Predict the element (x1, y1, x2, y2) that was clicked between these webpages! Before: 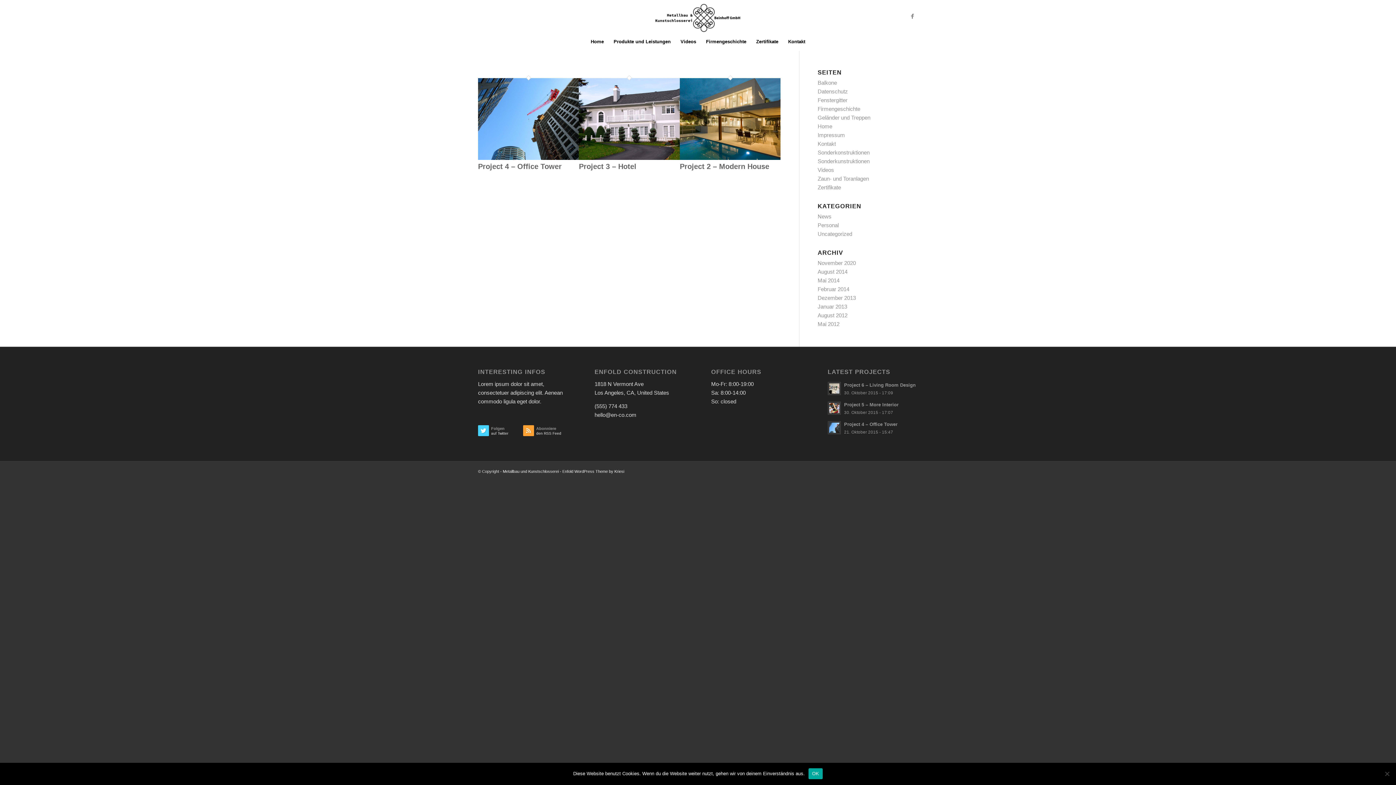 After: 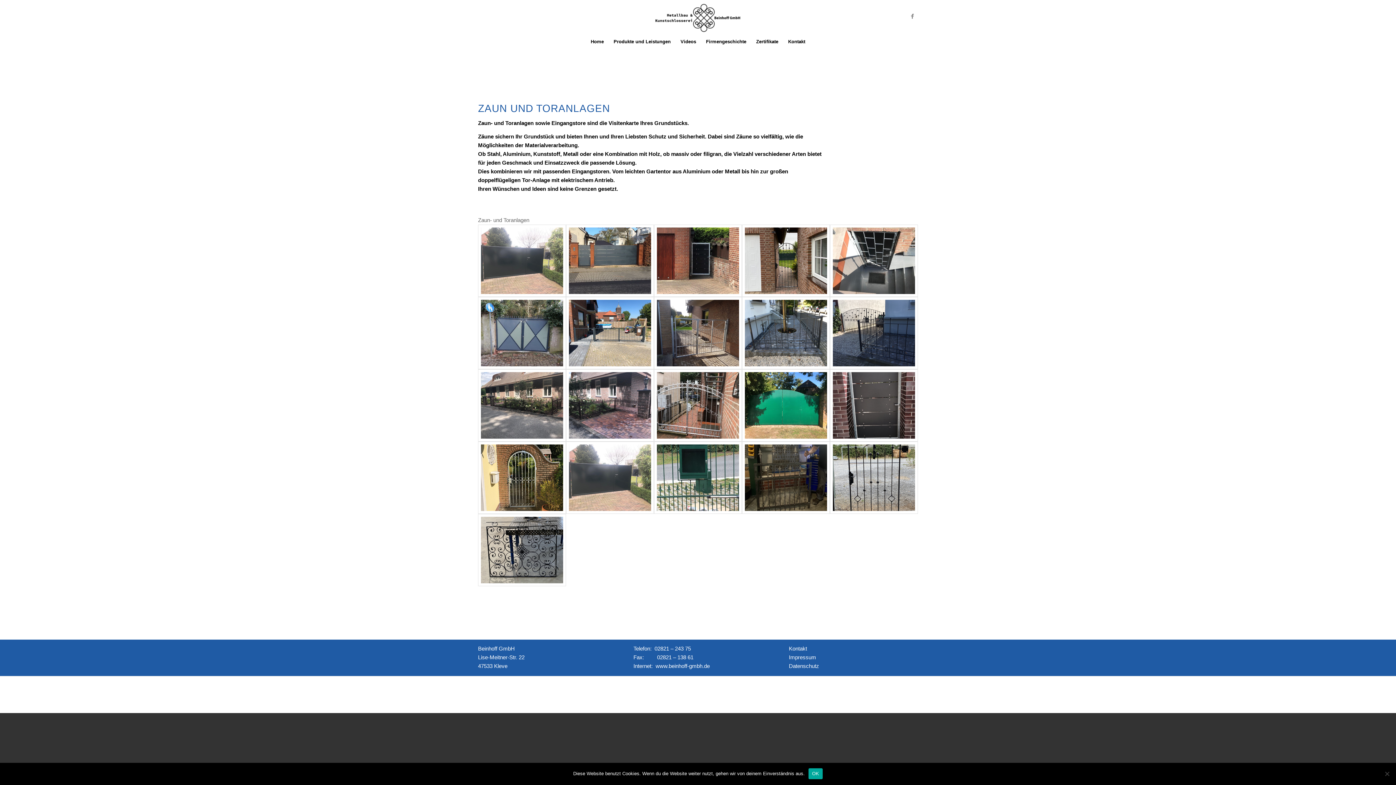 Action: label: Zaun- und Toranlagen bbox: (817, 175, 869, 181)